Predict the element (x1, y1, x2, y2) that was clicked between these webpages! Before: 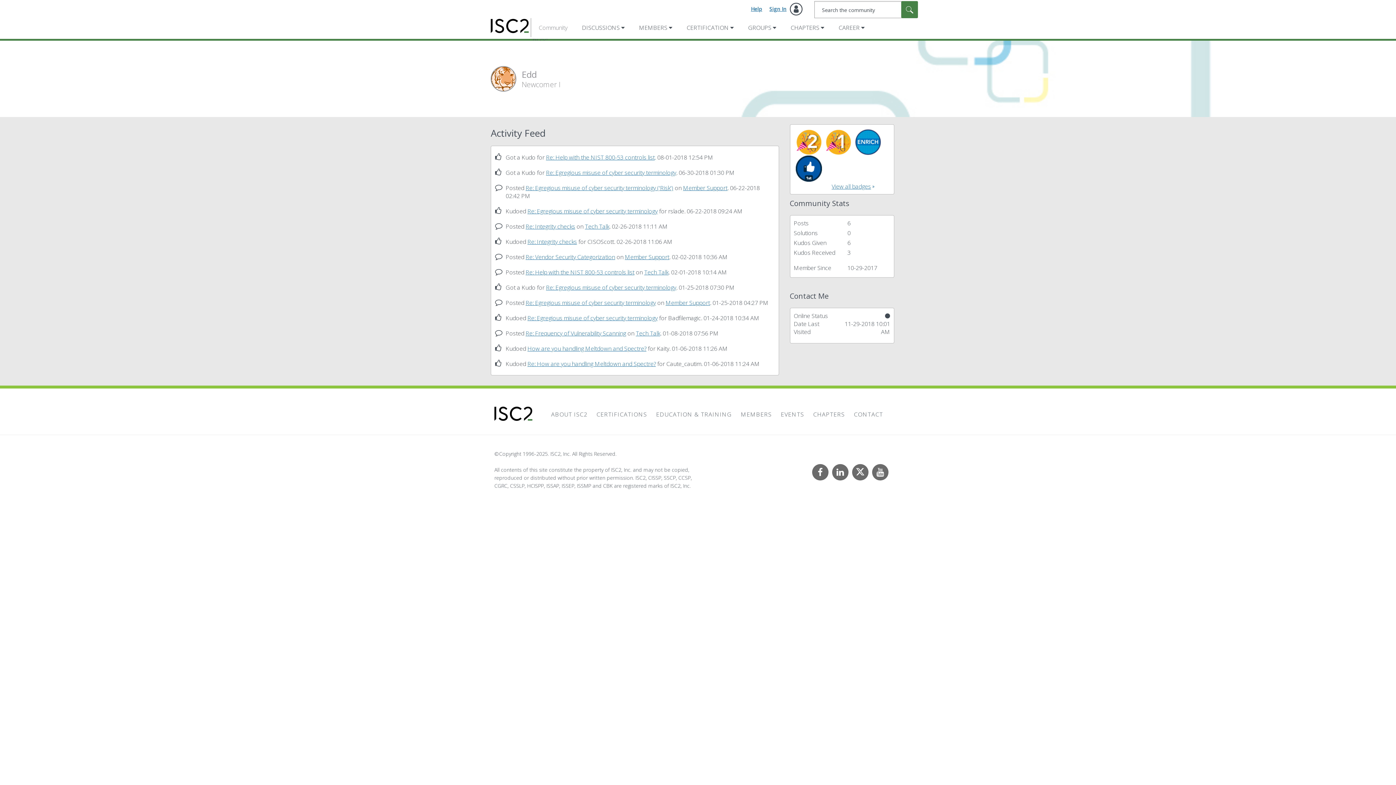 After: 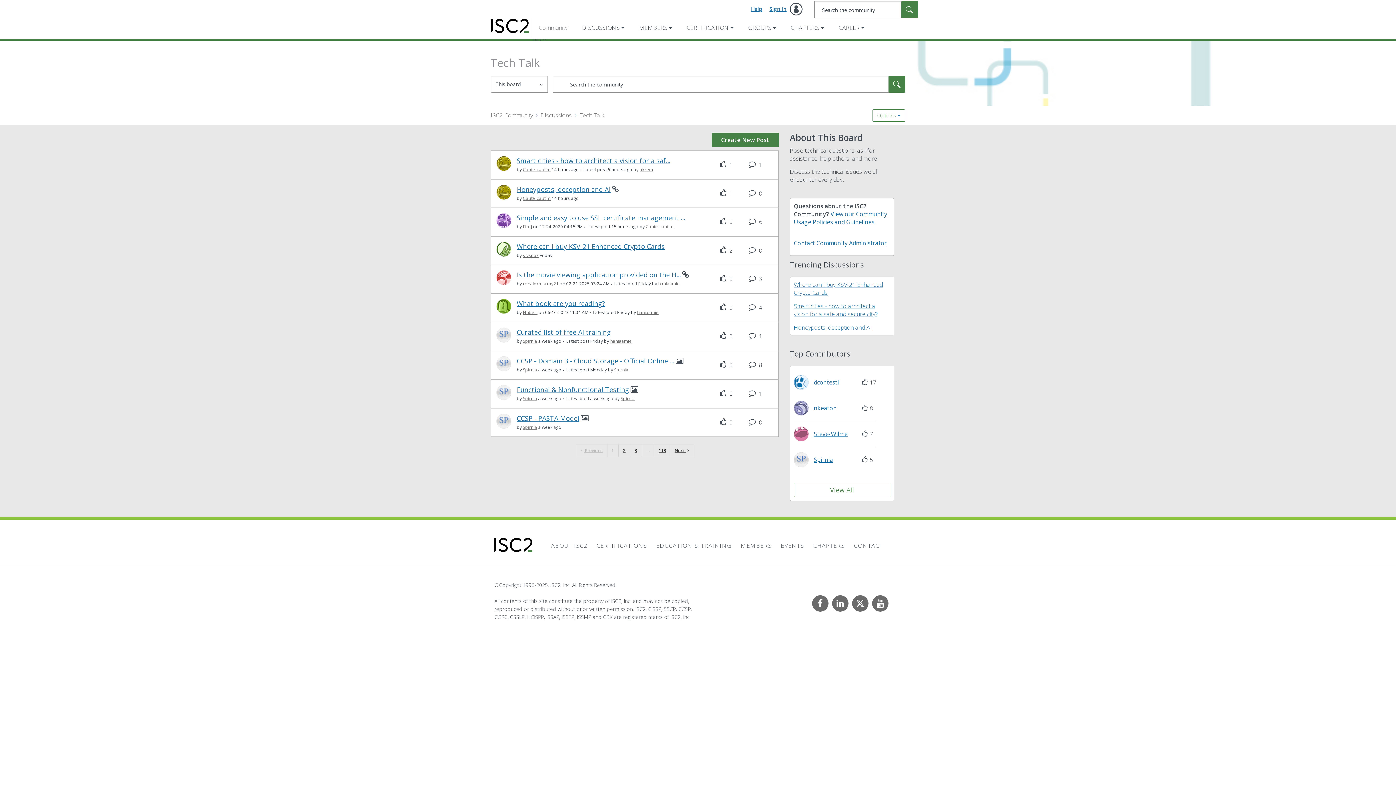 Action: label: Tech Talk bbox: (585, 222, 609, 230)